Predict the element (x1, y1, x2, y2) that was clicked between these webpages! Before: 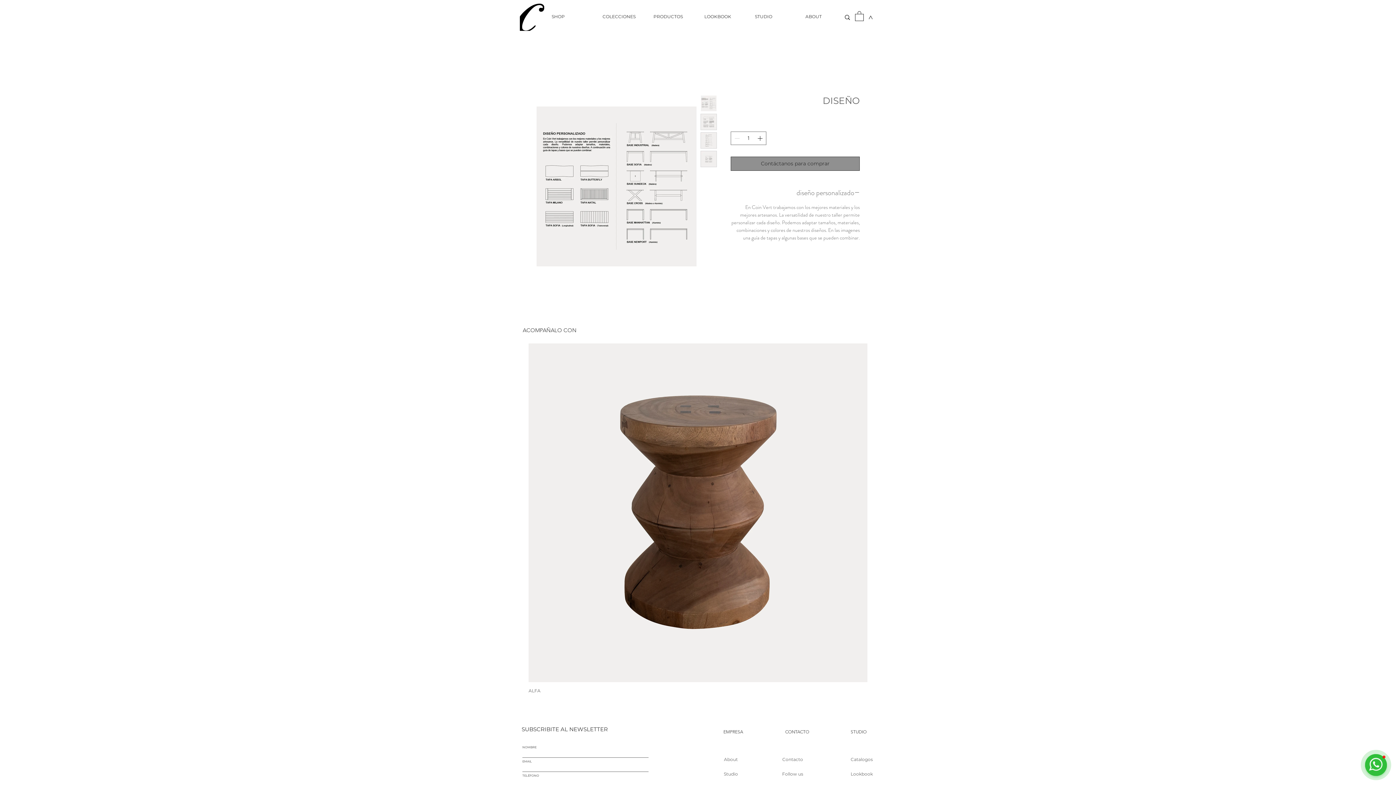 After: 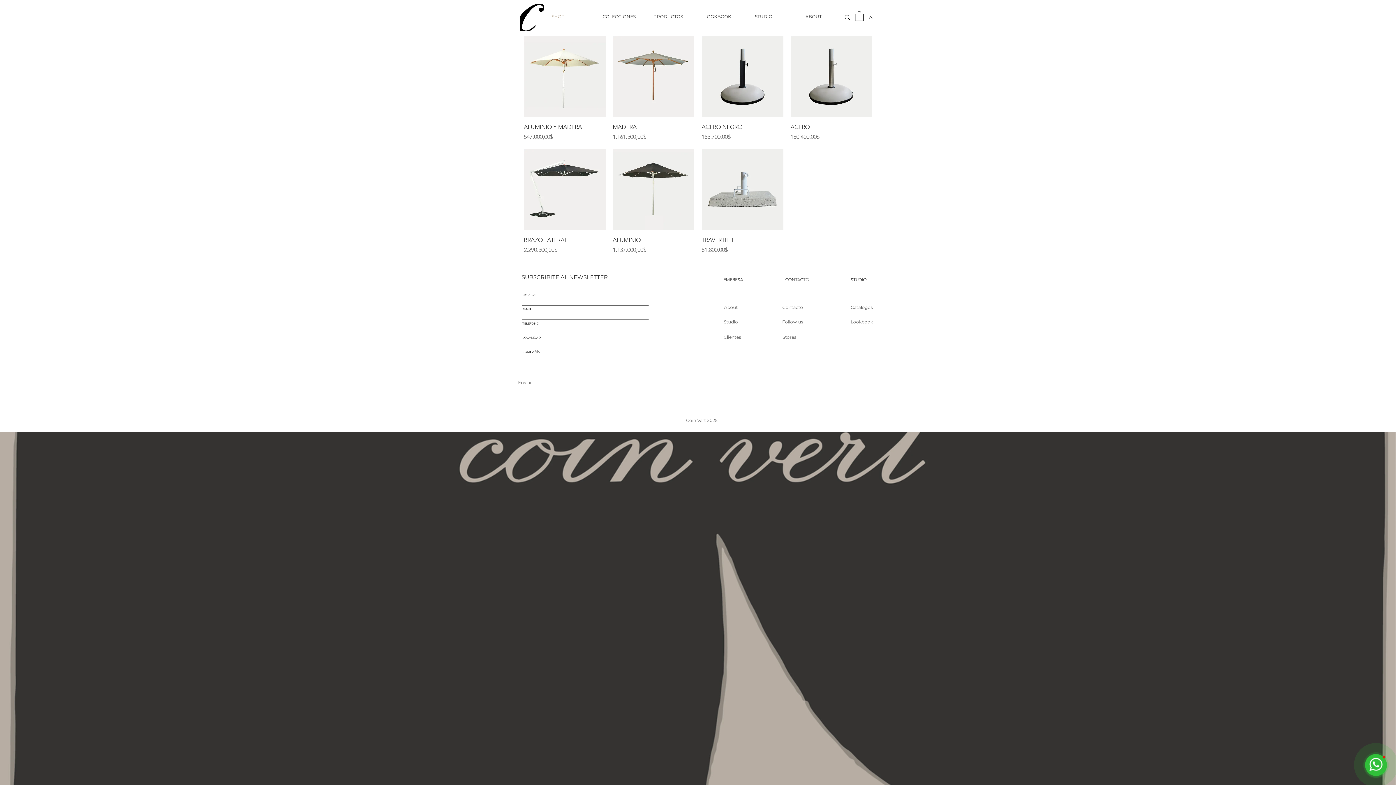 Action: label: SHOP bbox: (546, 8, 597, 24)